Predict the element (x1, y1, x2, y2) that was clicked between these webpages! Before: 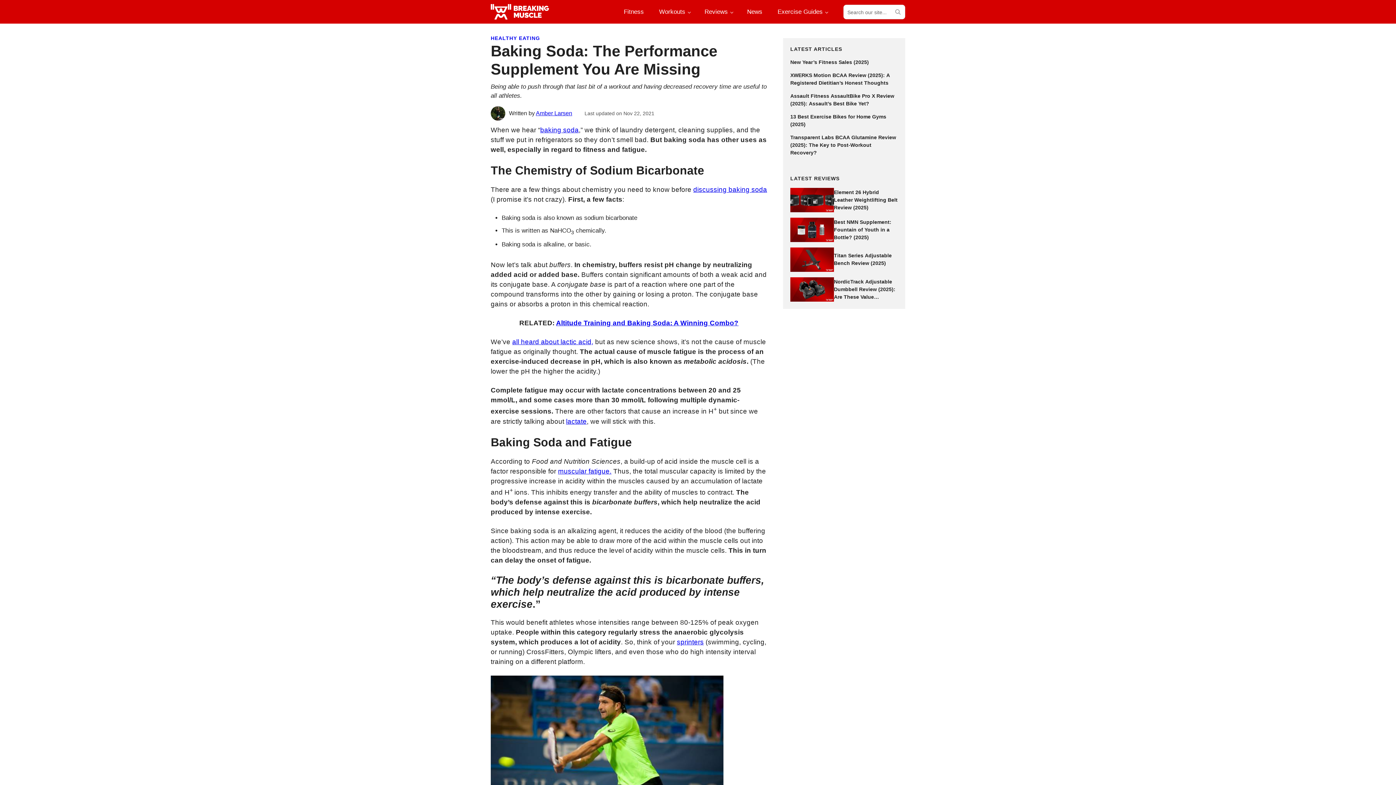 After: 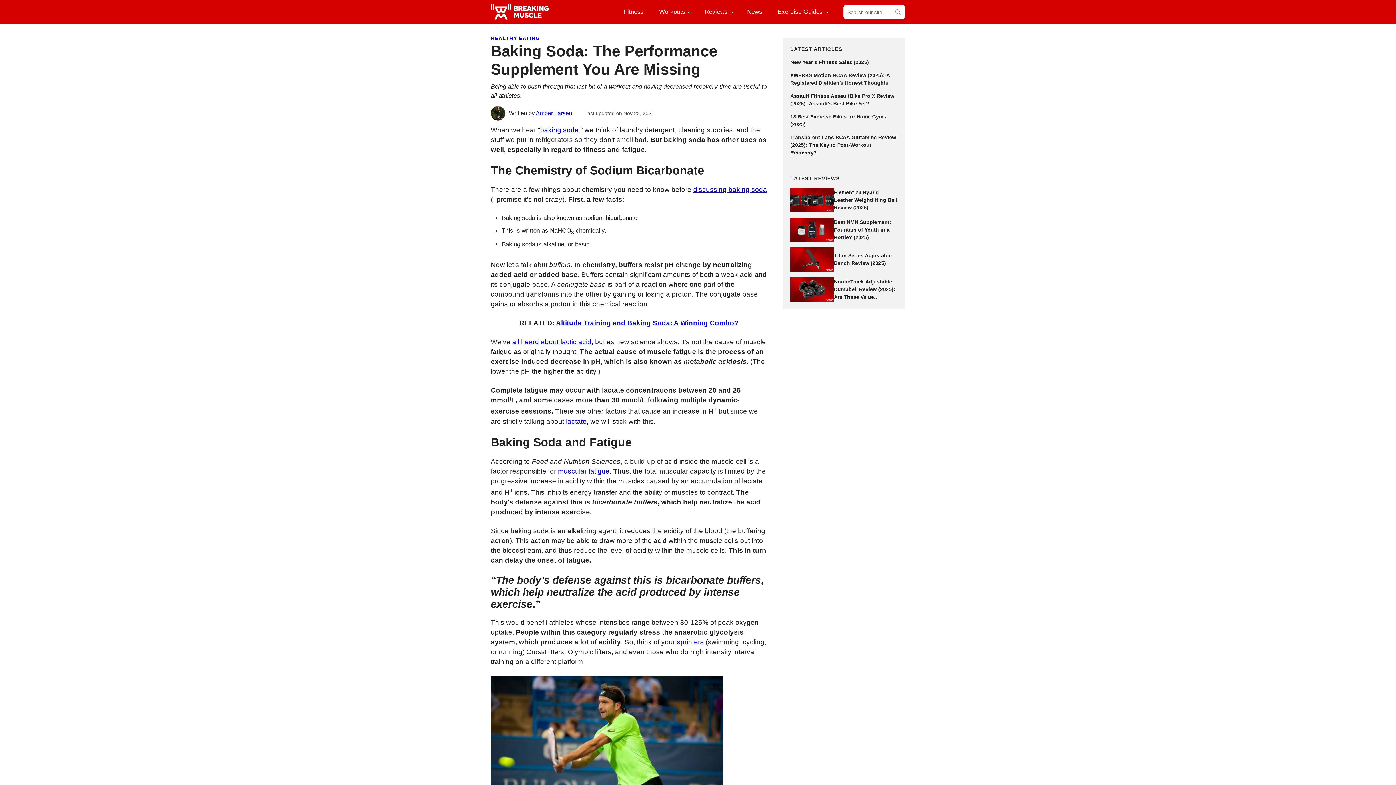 Action: label: discussing baking soda bbox: (693, 185, 767, 193)